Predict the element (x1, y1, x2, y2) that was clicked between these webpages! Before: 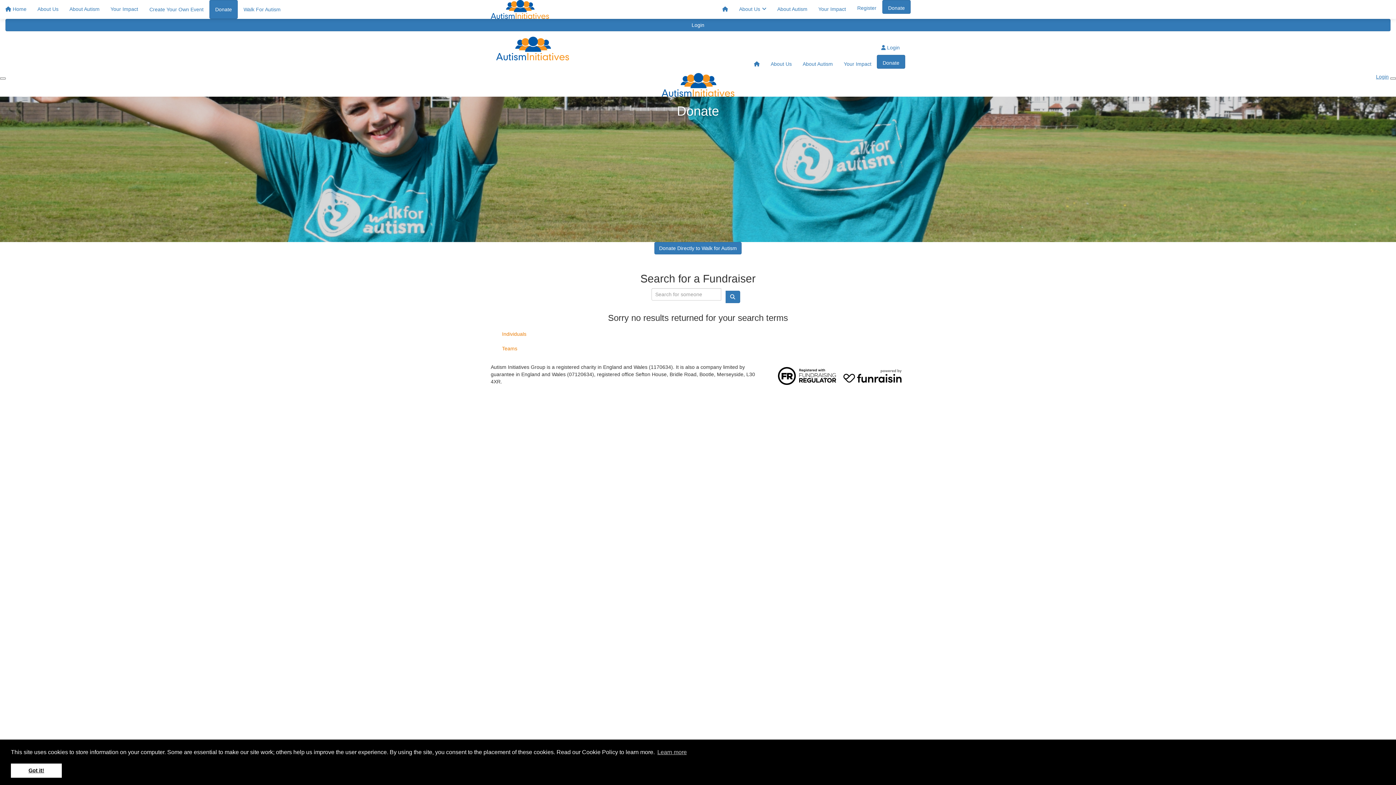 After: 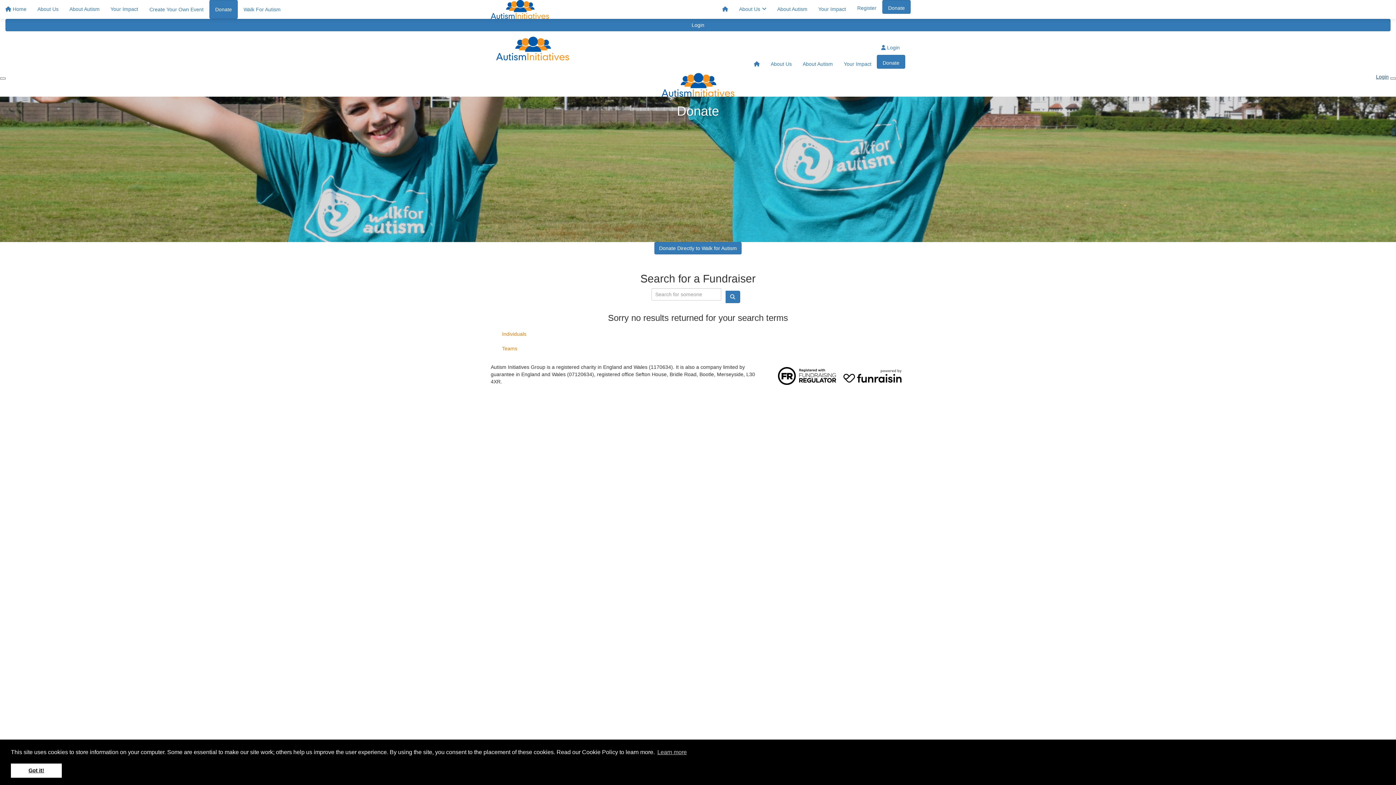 Action: bbox: (1376, 73, 1389, 79) label: Open Login Menu